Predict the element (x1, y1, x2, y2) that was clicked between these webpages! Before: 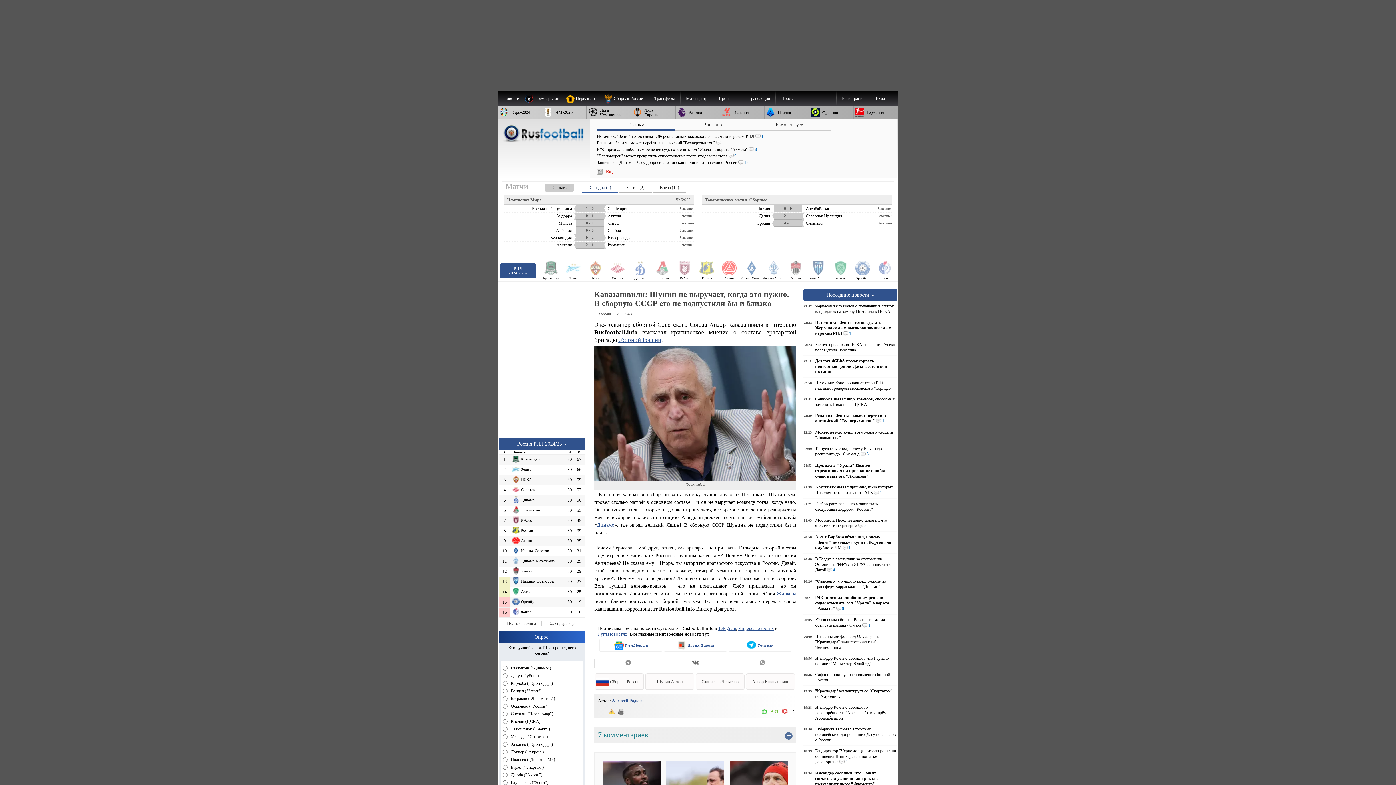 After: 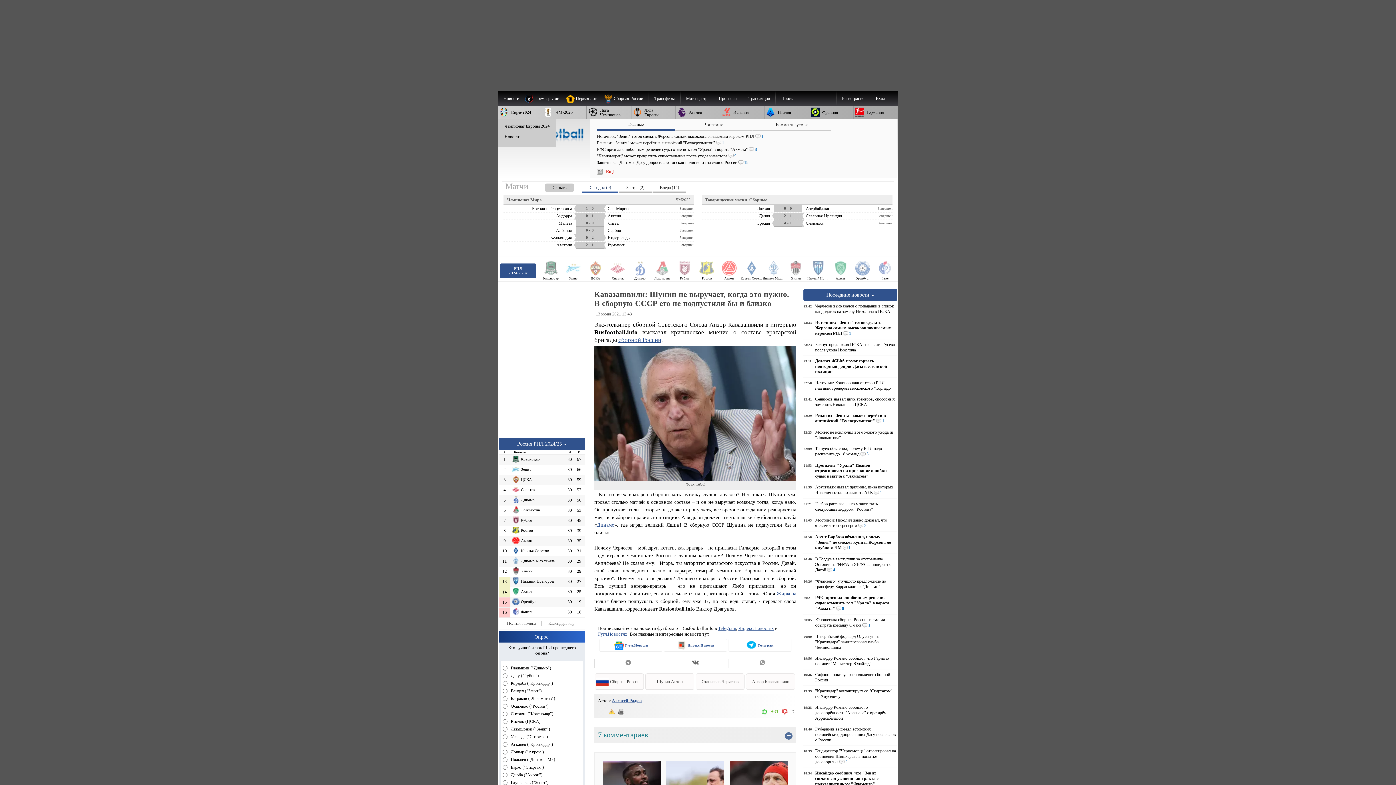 Action: bbox: (498, 106, 542, 118) label: Евро-2024